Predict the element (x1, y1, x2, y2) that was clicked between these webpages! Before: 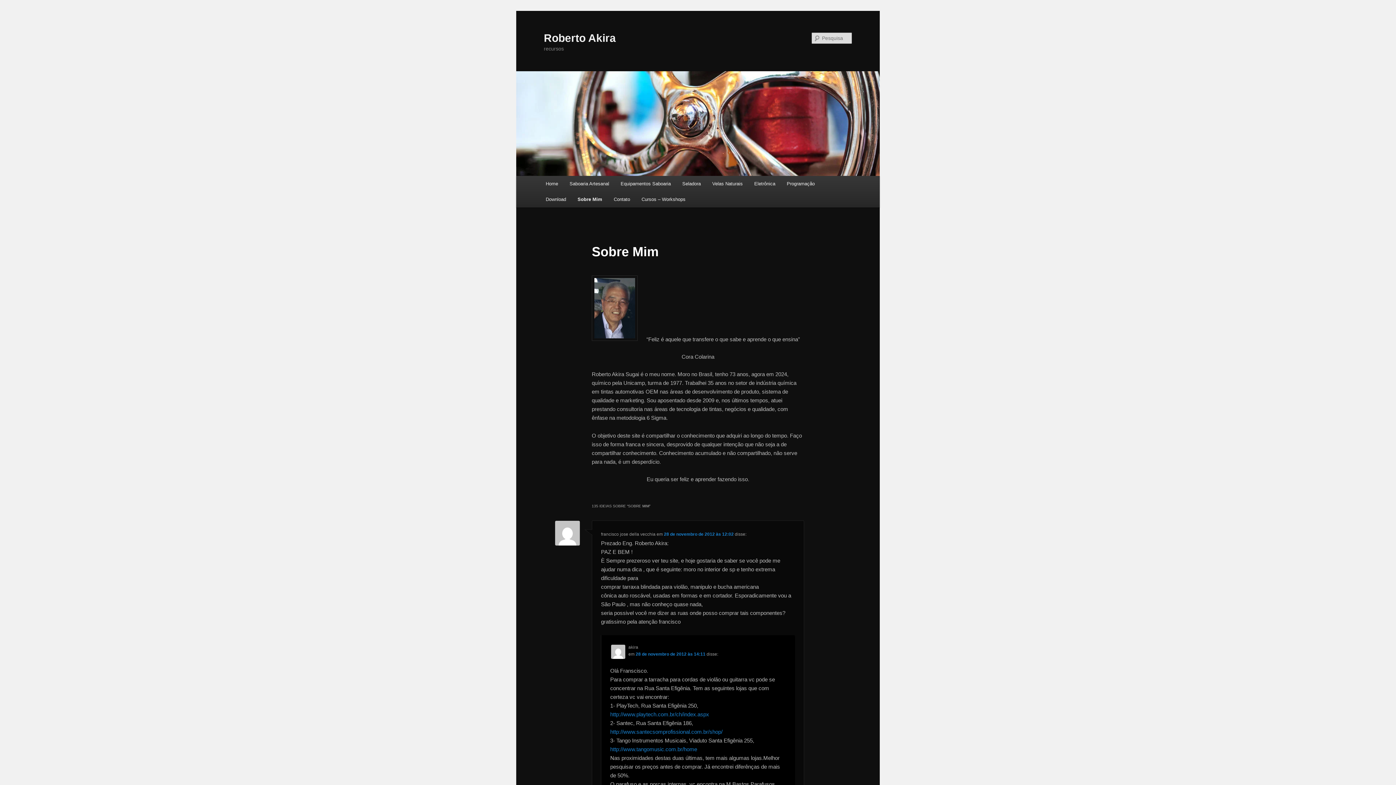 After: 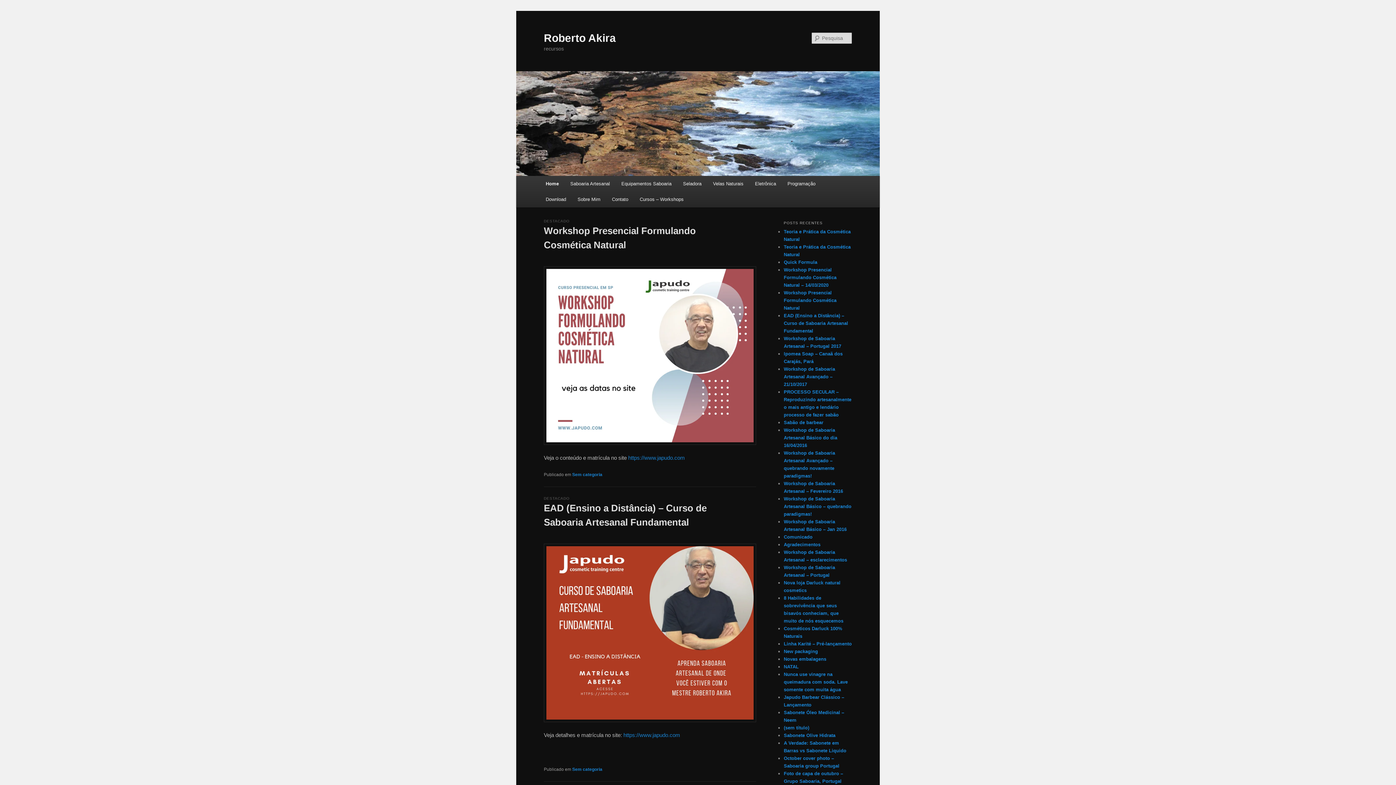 Action: bbox: (540, 176, 563, 191) label: Home